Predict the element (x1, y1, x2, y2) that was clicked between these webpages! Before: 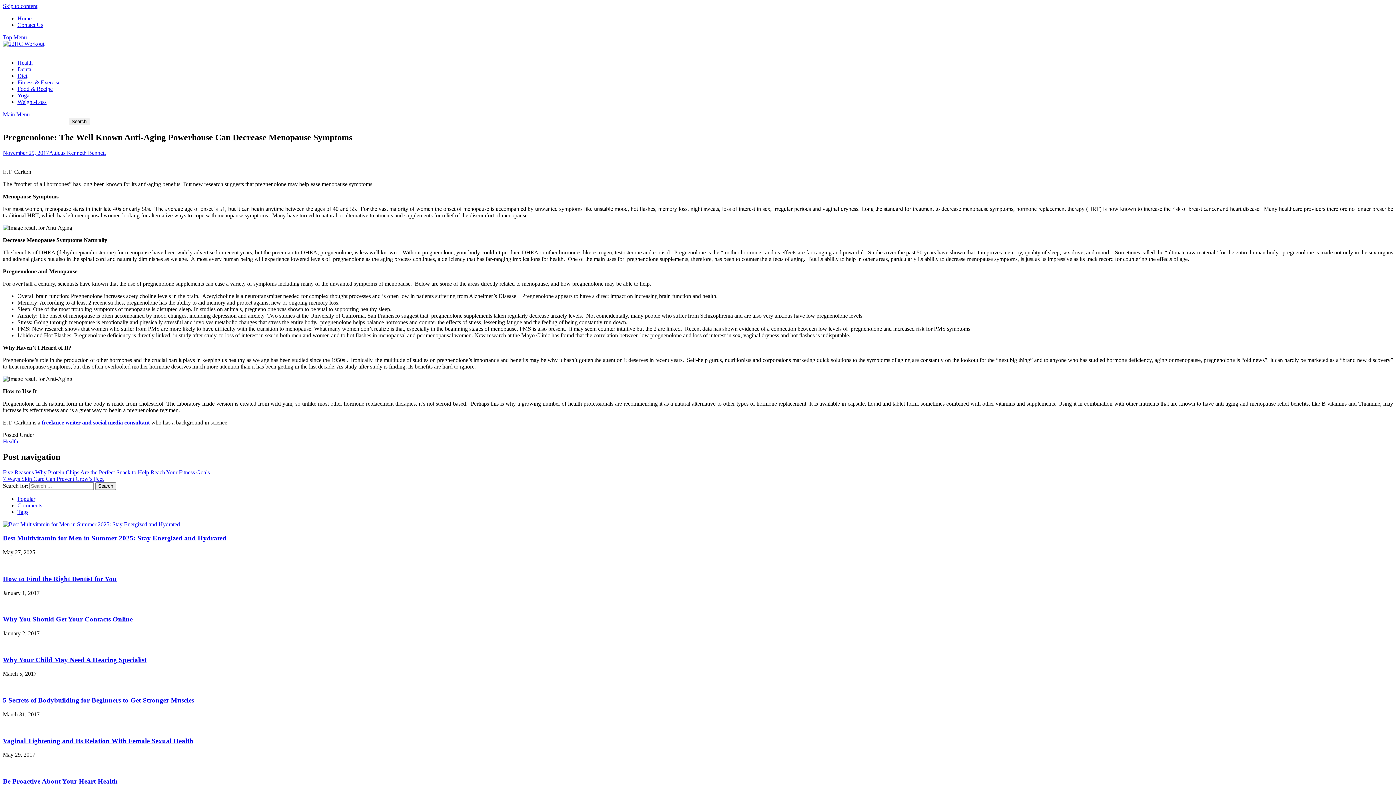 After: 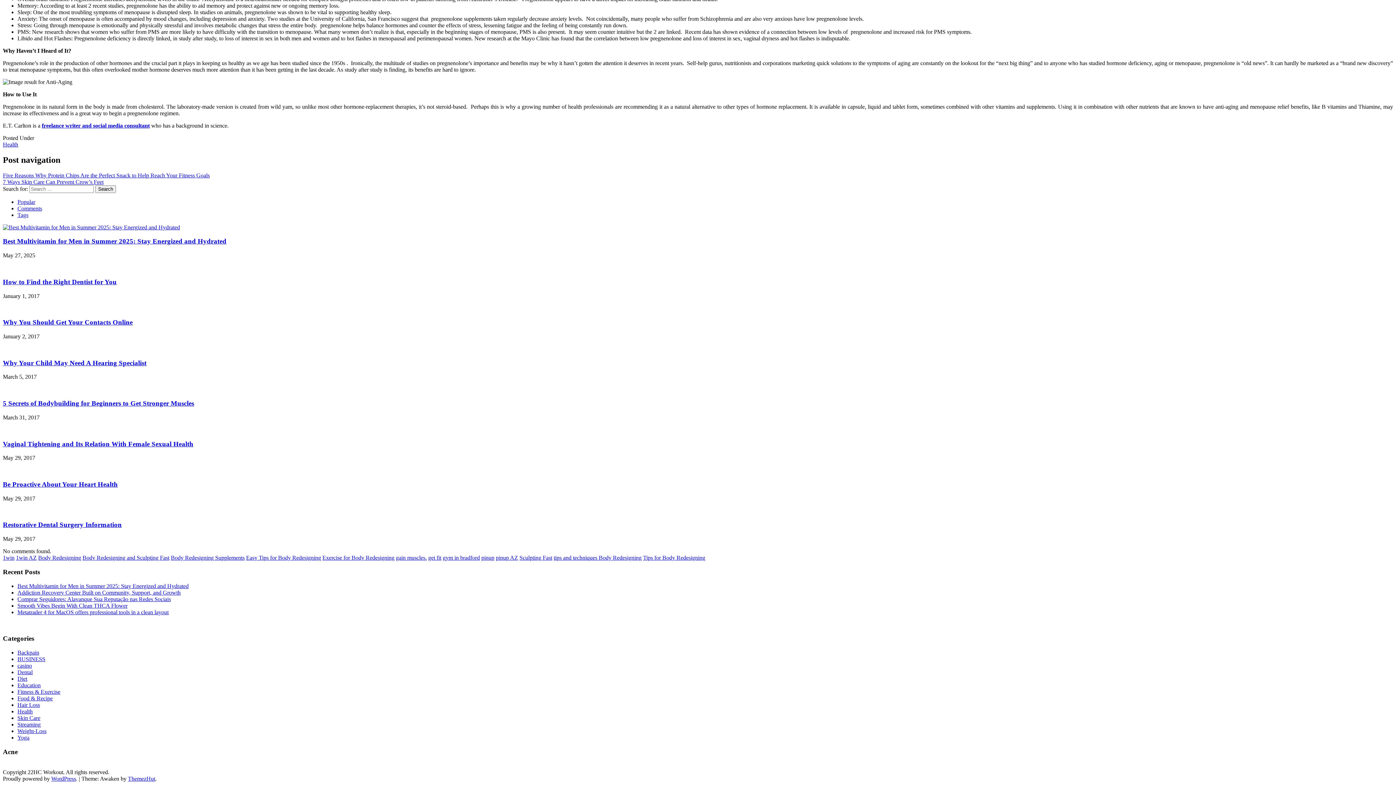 Action: label: Comments bbox: (17, 502, 42, 508)